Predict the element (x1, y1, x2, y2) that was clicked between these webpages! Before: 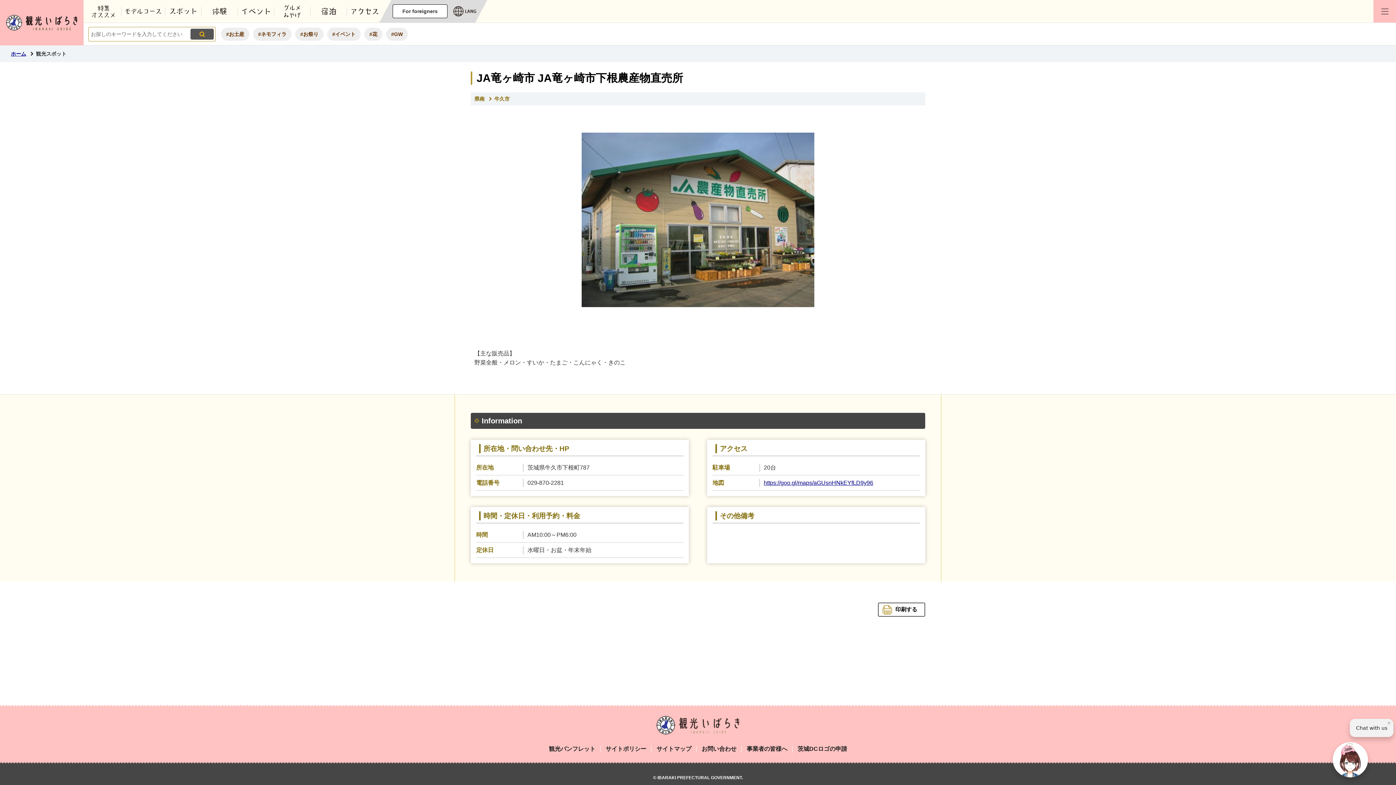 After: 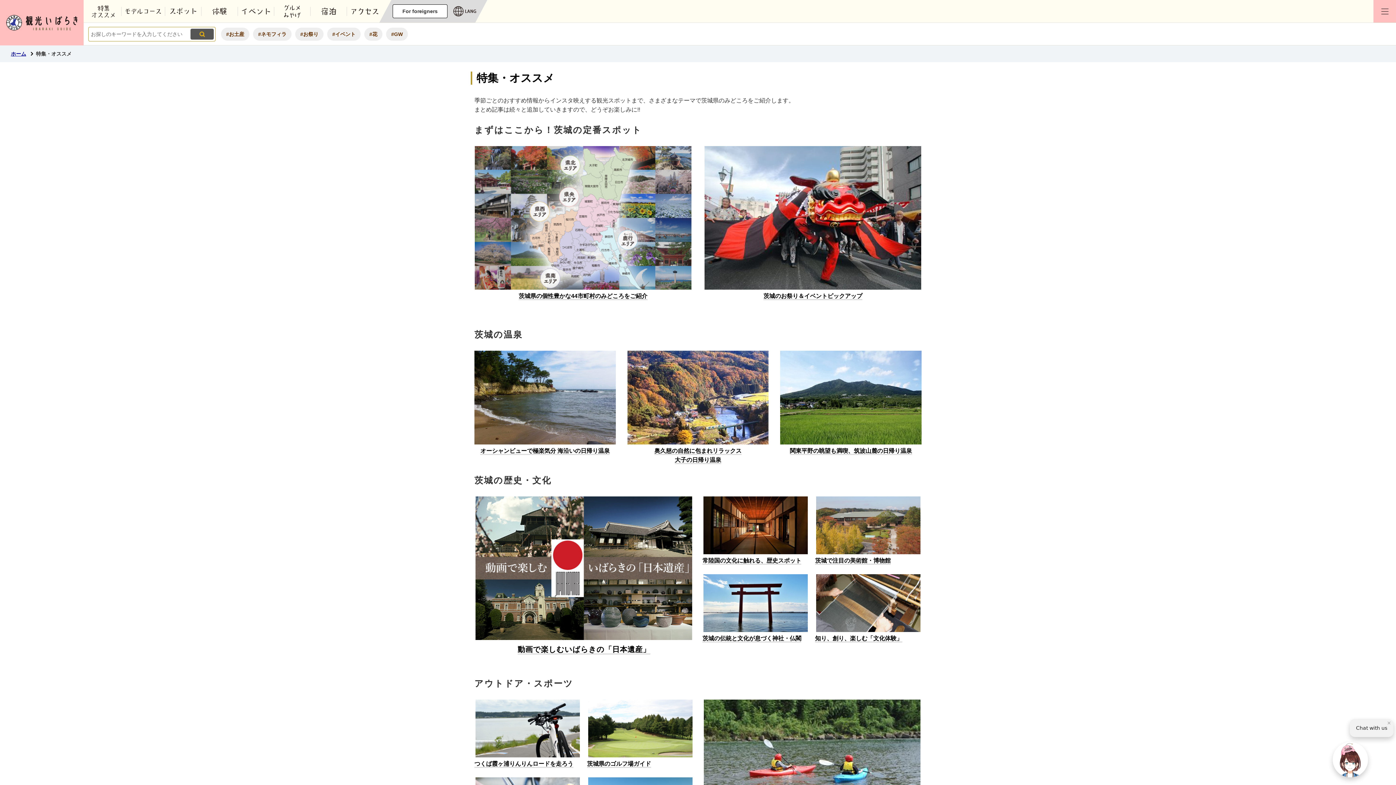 Action: bbox: (85, 0, 121, 22) label: 特集・オススメ